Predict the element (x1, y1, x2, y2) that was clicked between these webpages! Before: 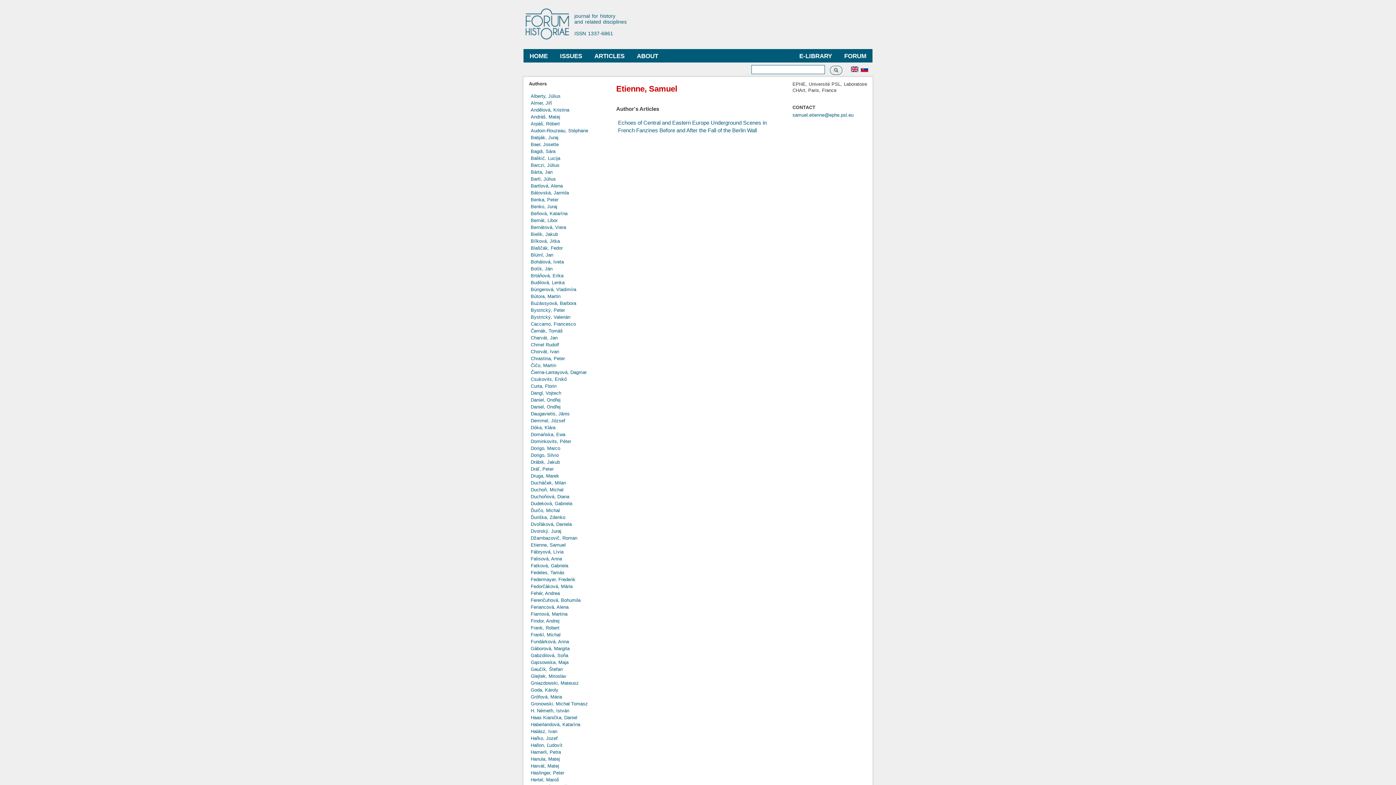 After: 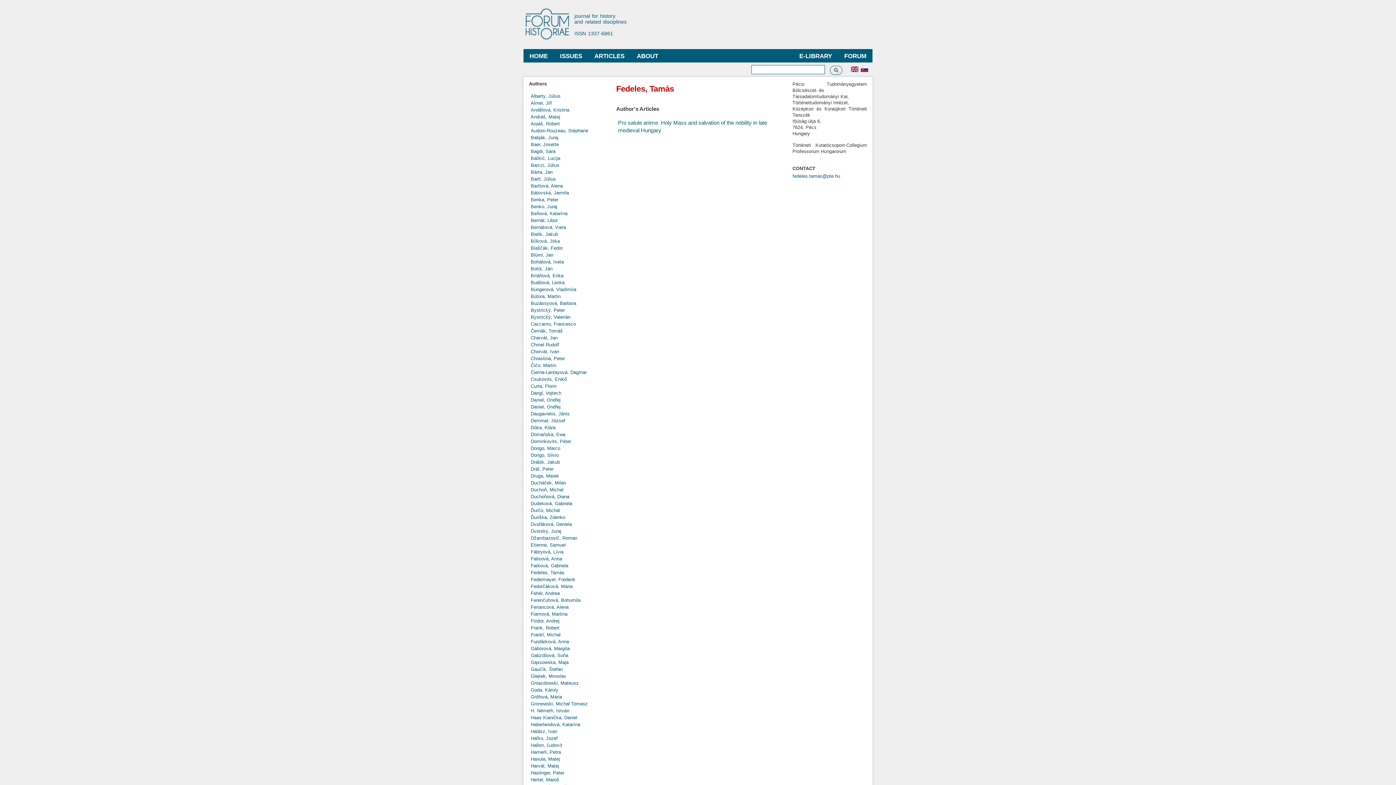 Action: bbox: (530, 570, 564, 575) label: Fedeles, Tamás